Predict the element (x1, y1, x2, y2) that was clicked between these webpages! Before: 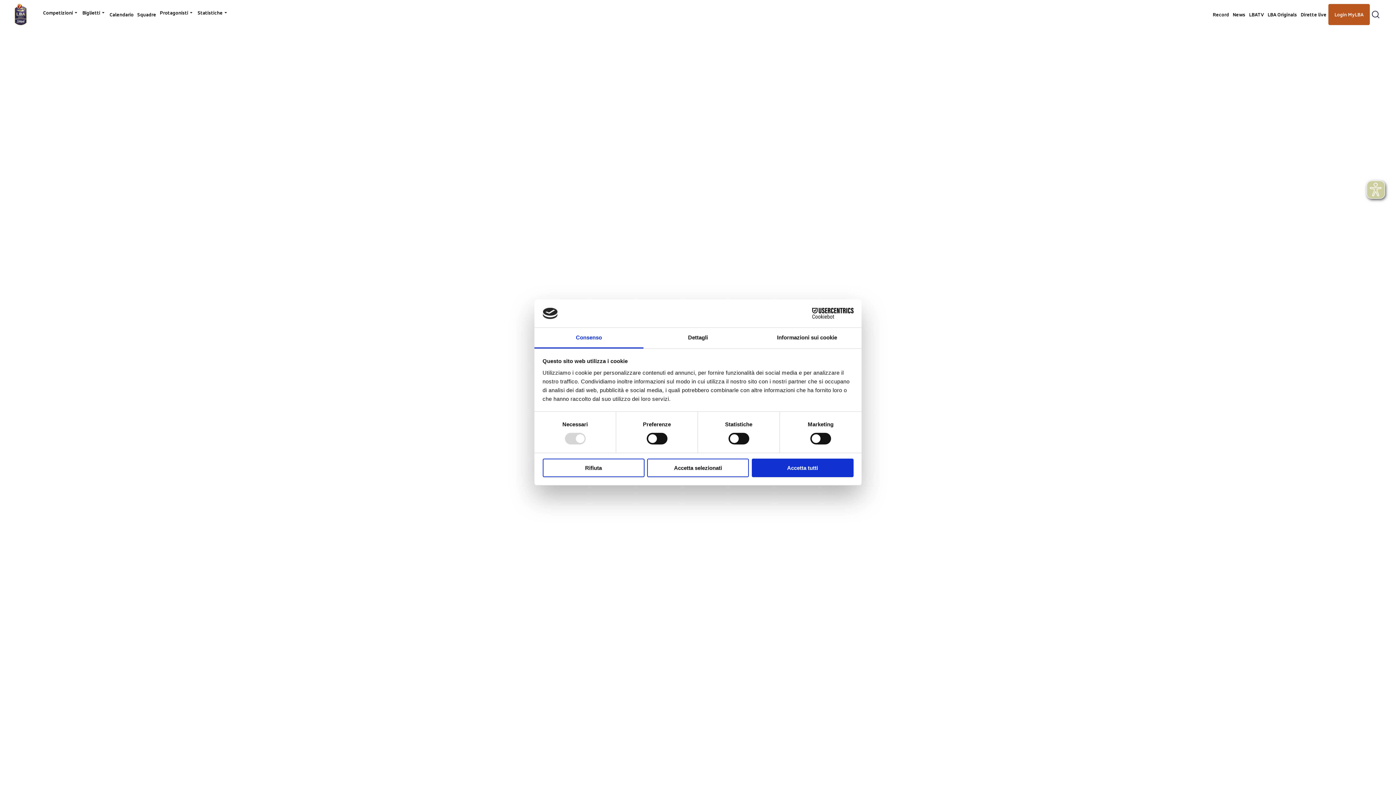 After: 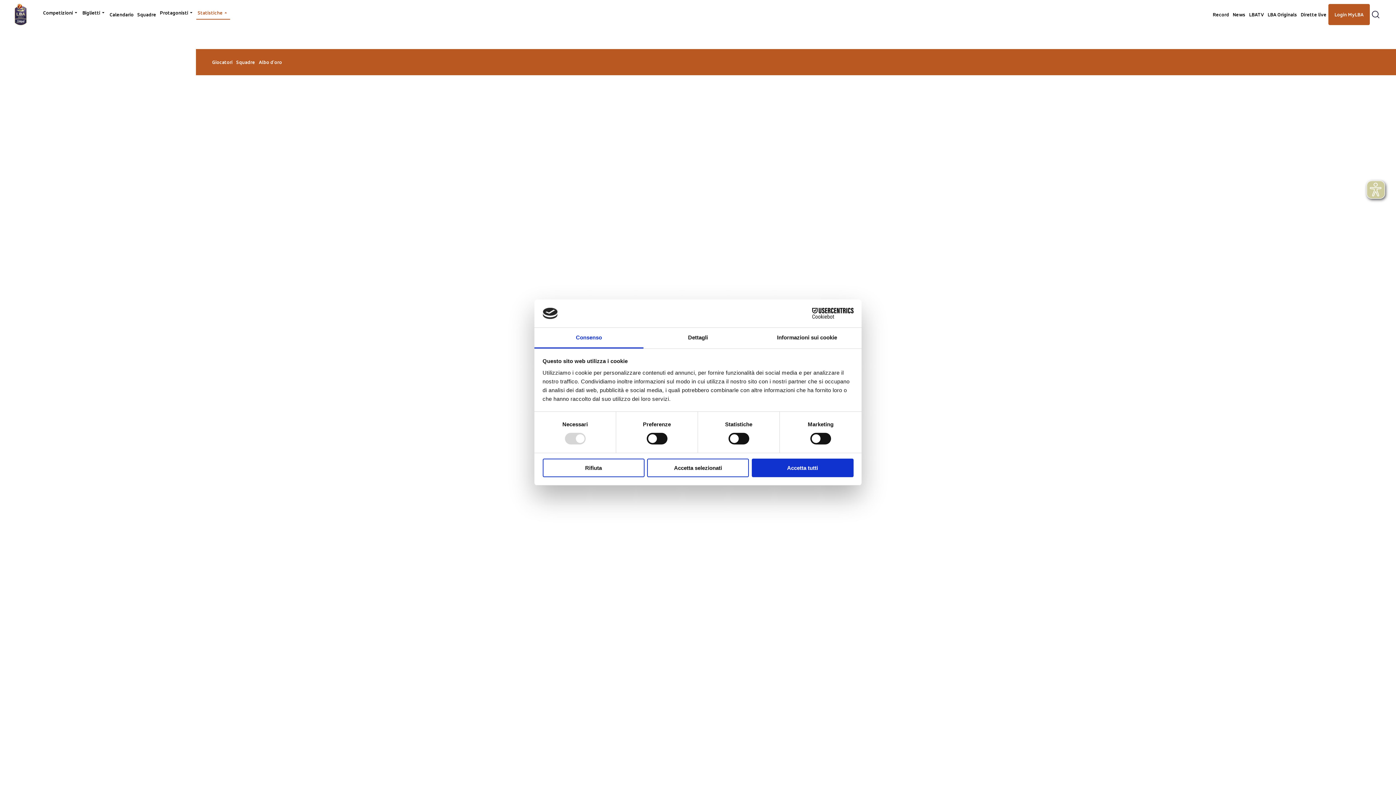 Action: label: Statistiche bbox: (195, 5, 230, 20)